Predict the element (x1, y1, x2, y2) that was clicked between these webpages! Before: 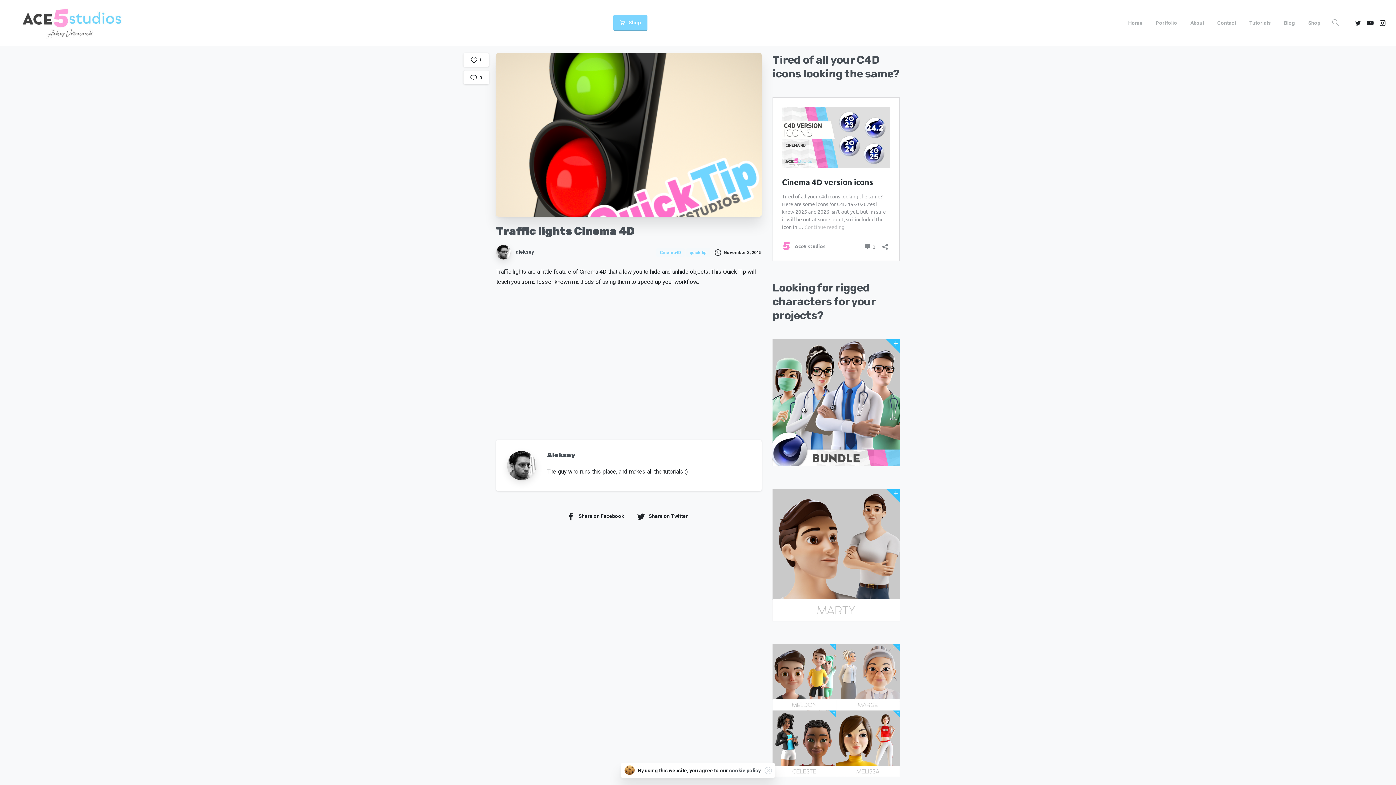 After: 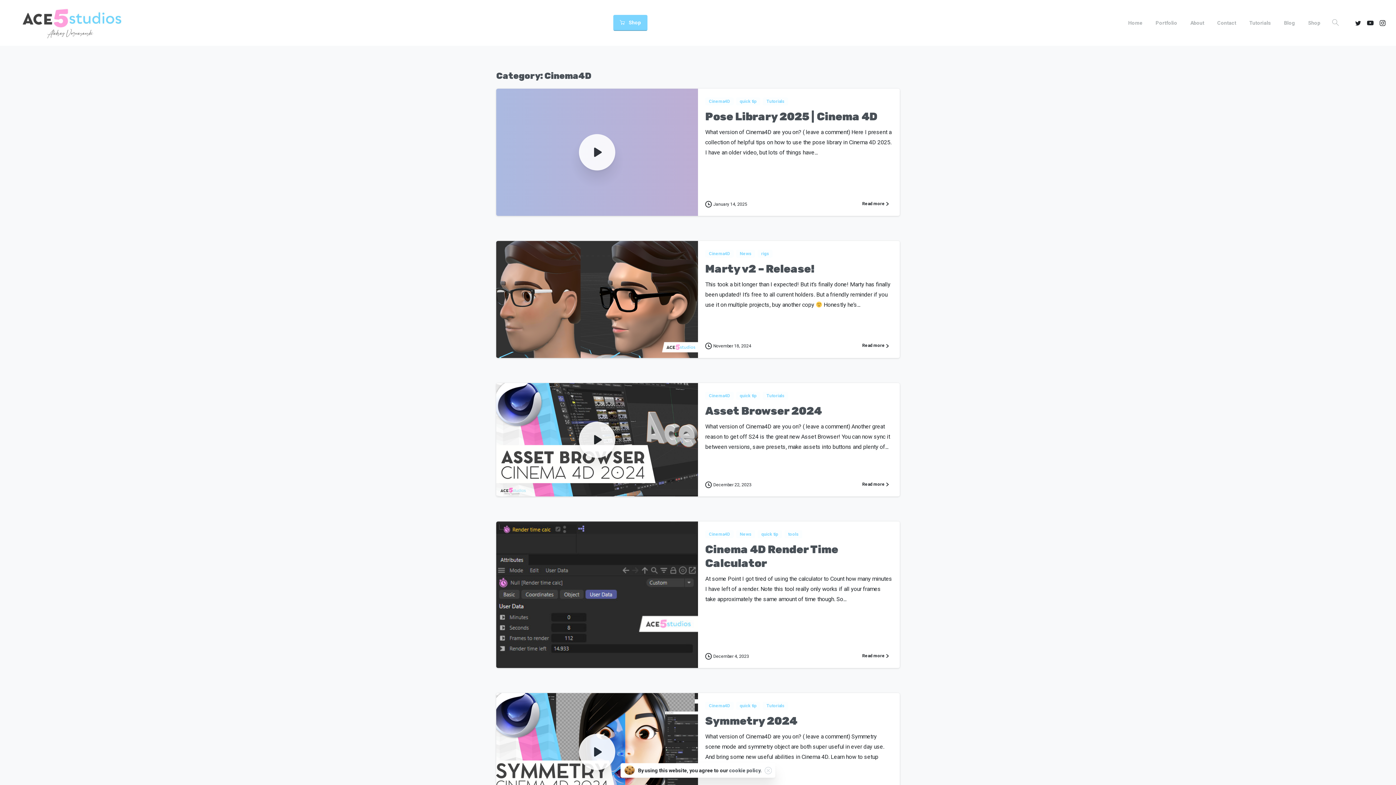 Action: label: Cinema4D bbox: (656, 248, 686, 255)